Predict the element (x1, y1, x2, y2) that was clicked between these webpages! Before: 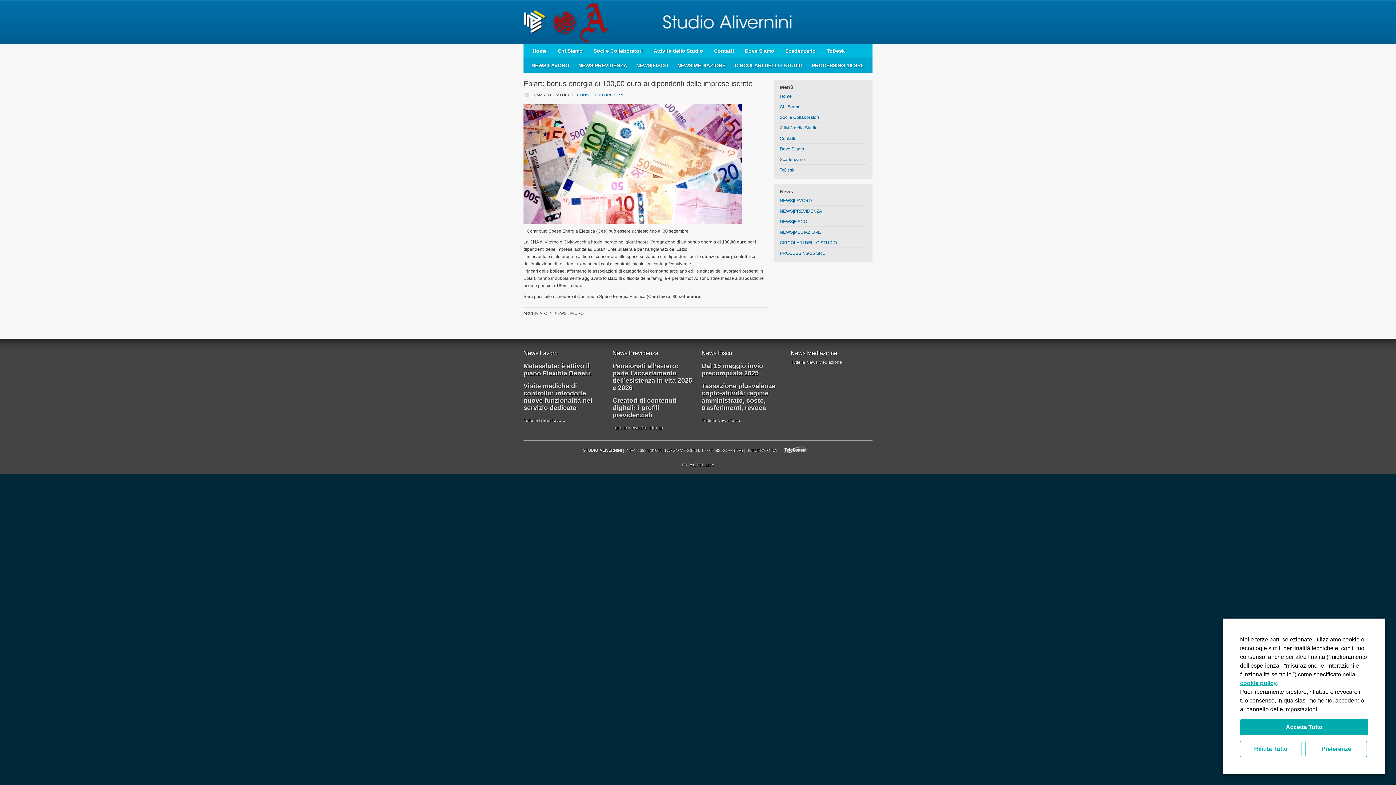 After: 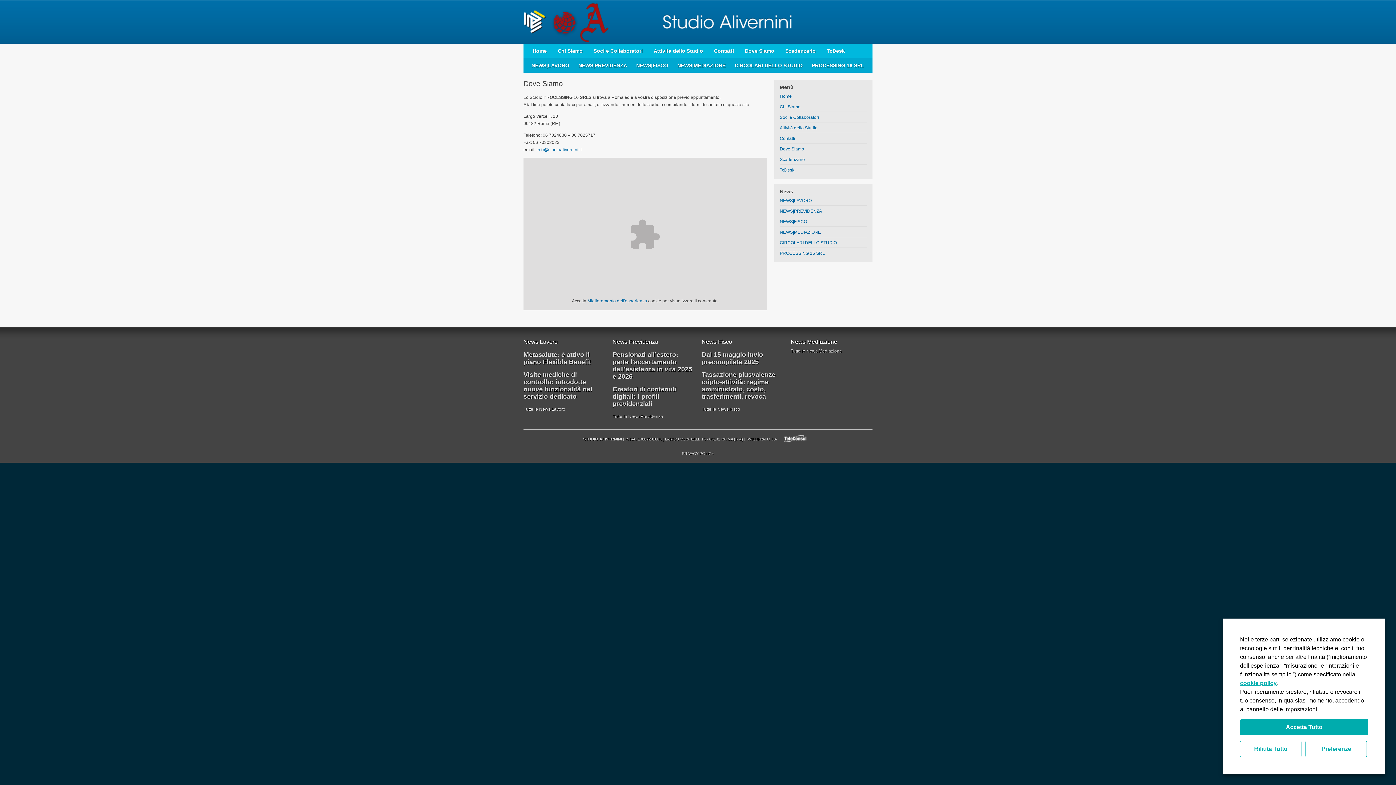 Action: label: Dove Siamo bbox: (780, 146, 804, 151)